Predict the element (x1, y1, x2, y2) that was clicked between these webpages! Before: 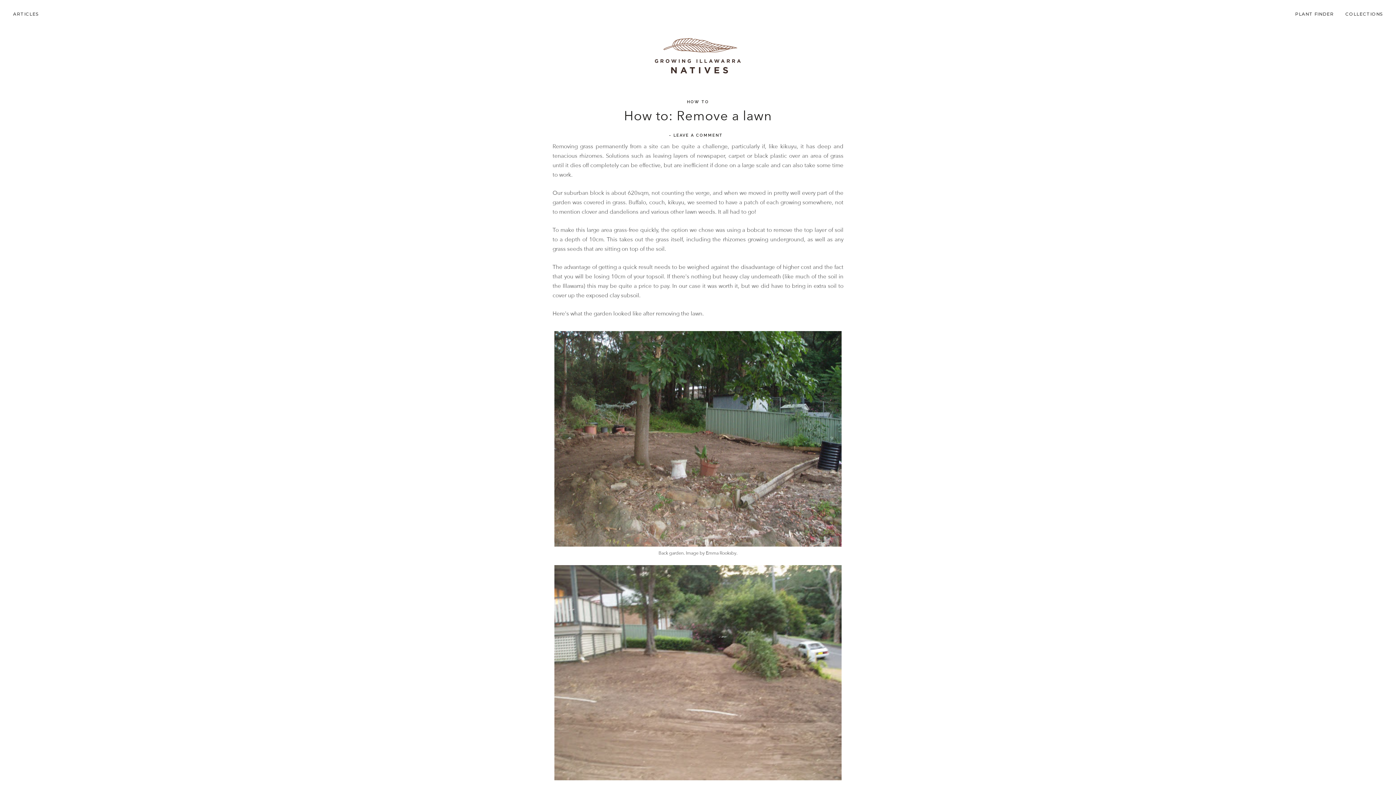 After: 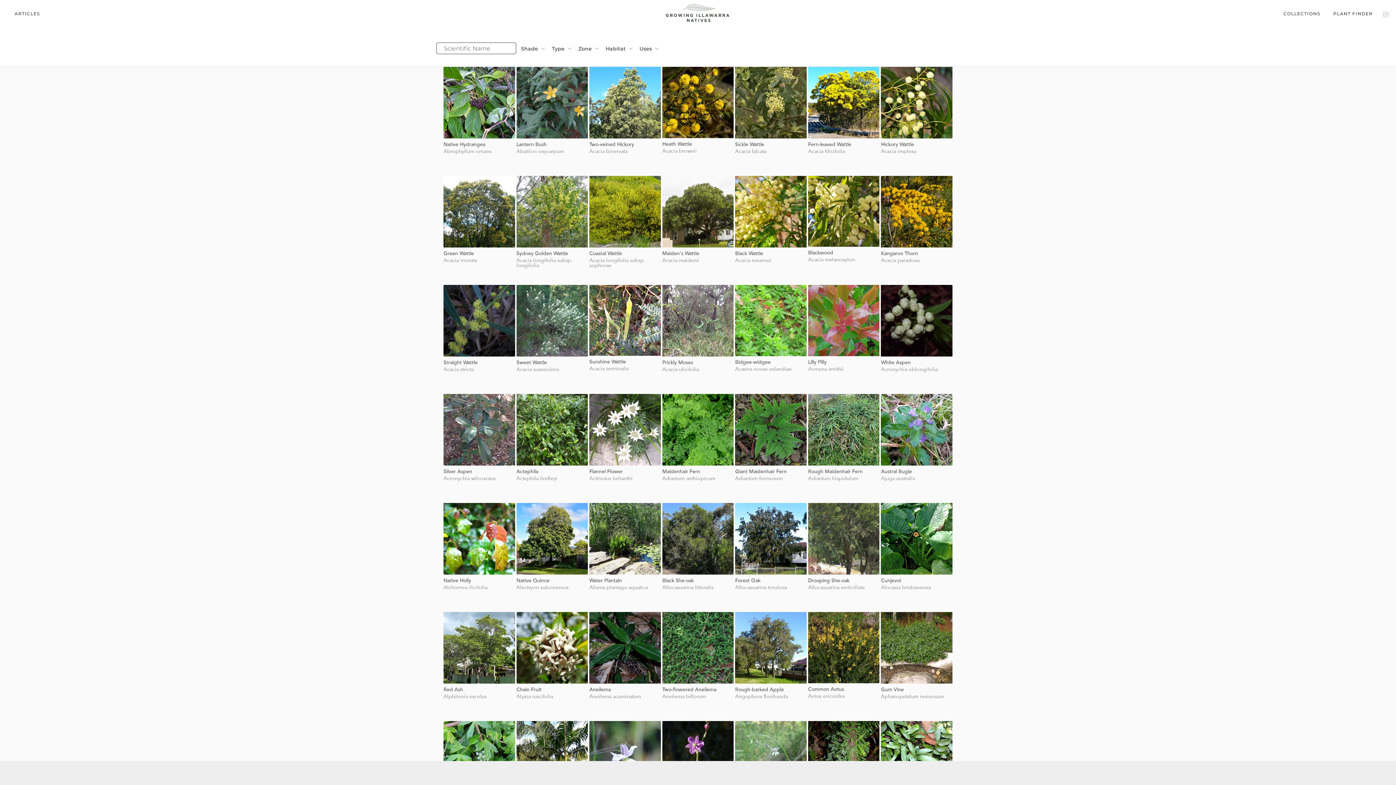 Action: label: PLANT FINDER bbox: (1289, 0, 1339, 28)